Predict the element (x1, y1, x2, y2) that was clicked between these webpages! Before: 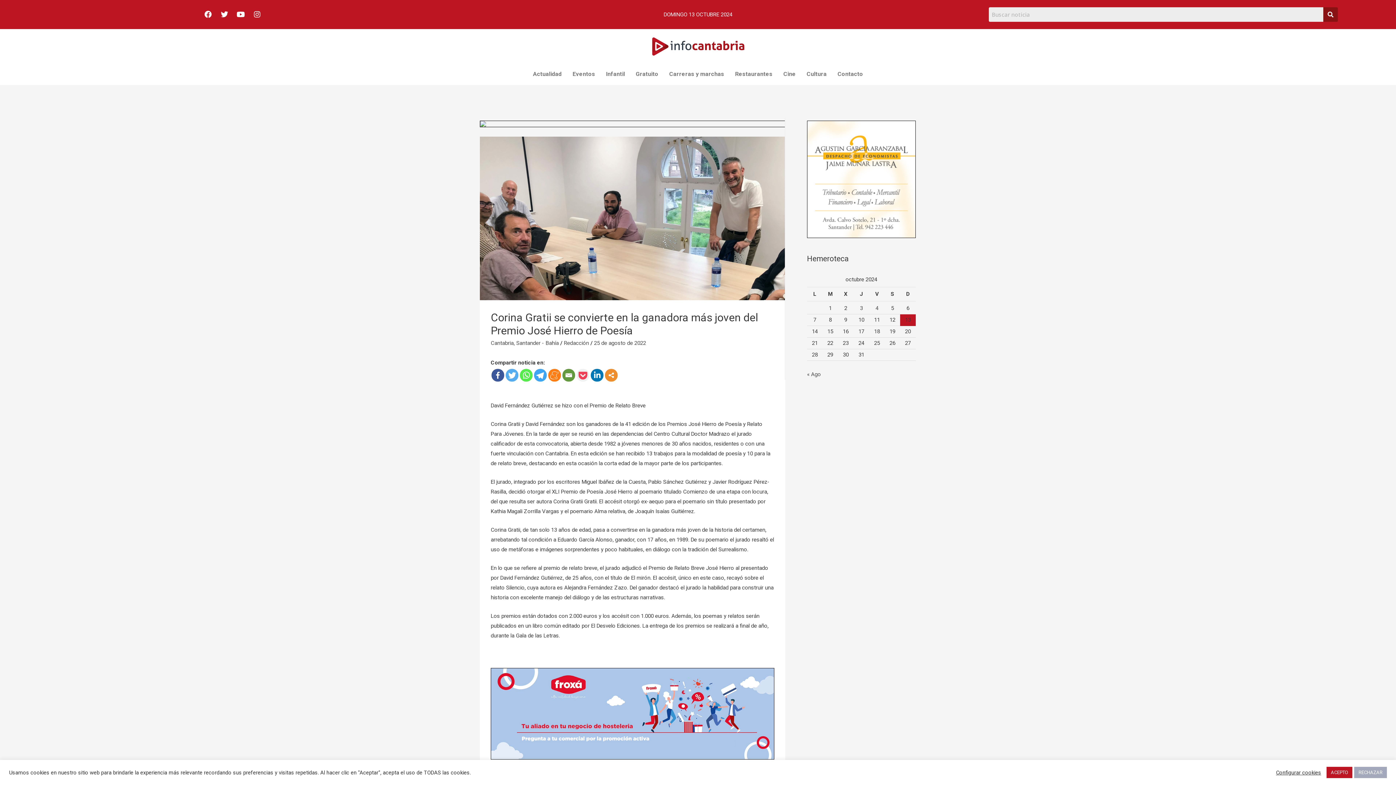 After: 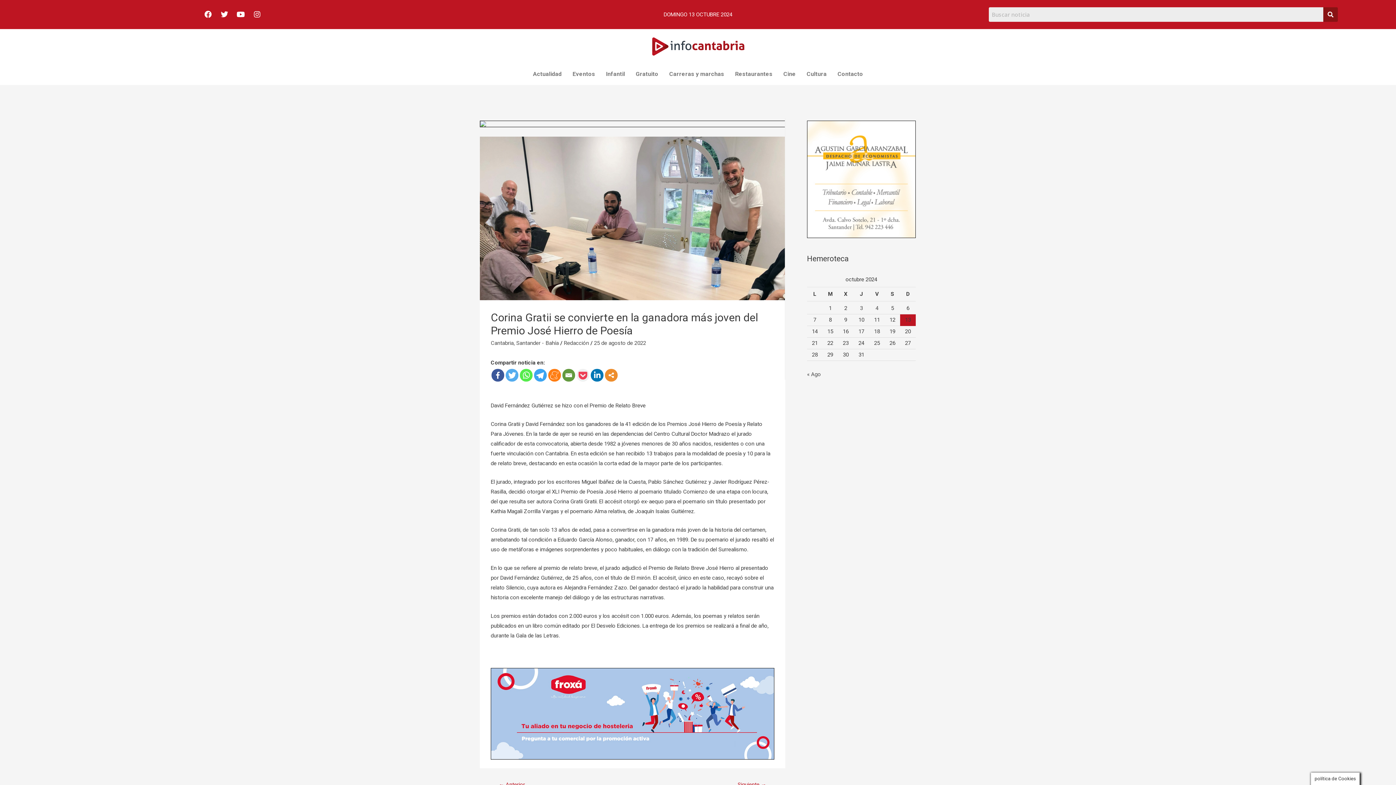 Action: bbox: (1326, 767, 1352, 778) label: ACEPTO